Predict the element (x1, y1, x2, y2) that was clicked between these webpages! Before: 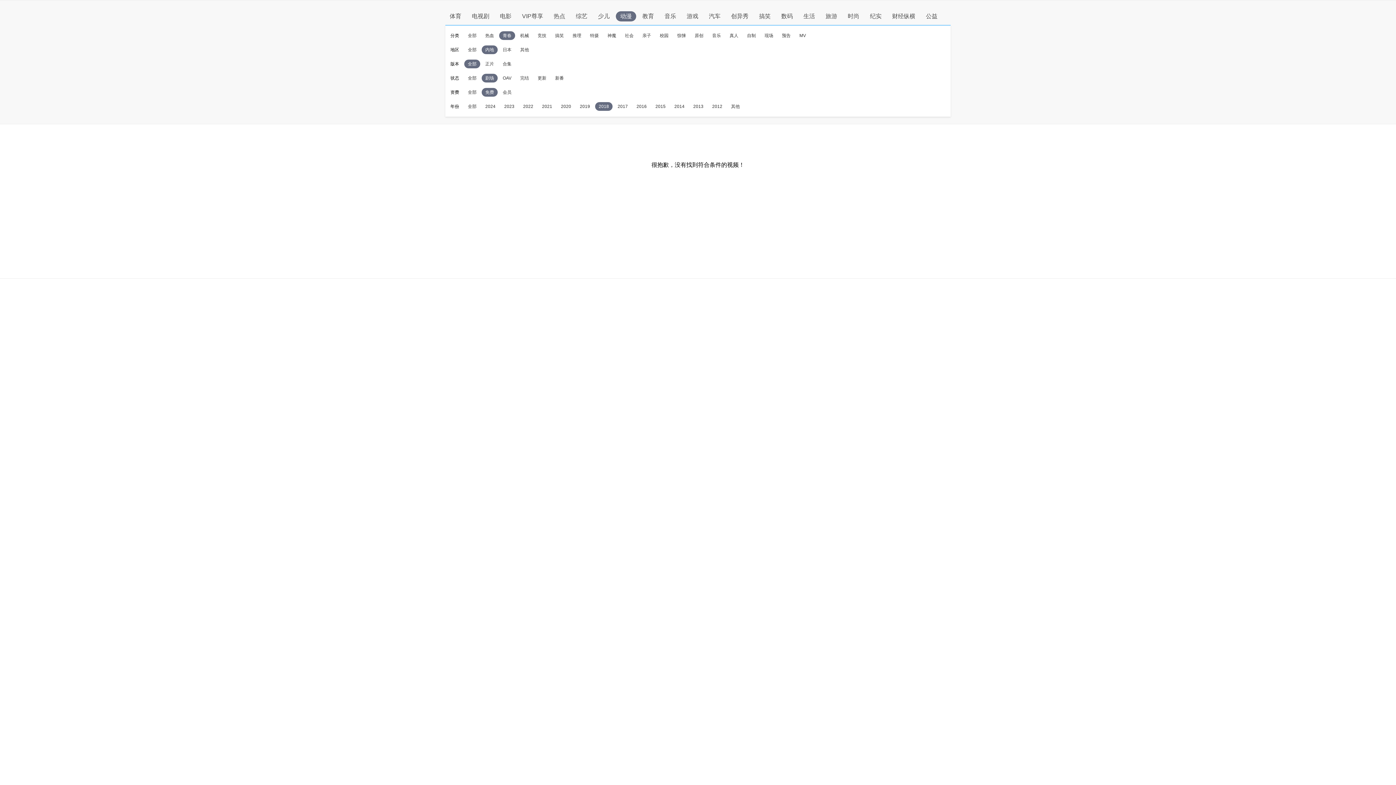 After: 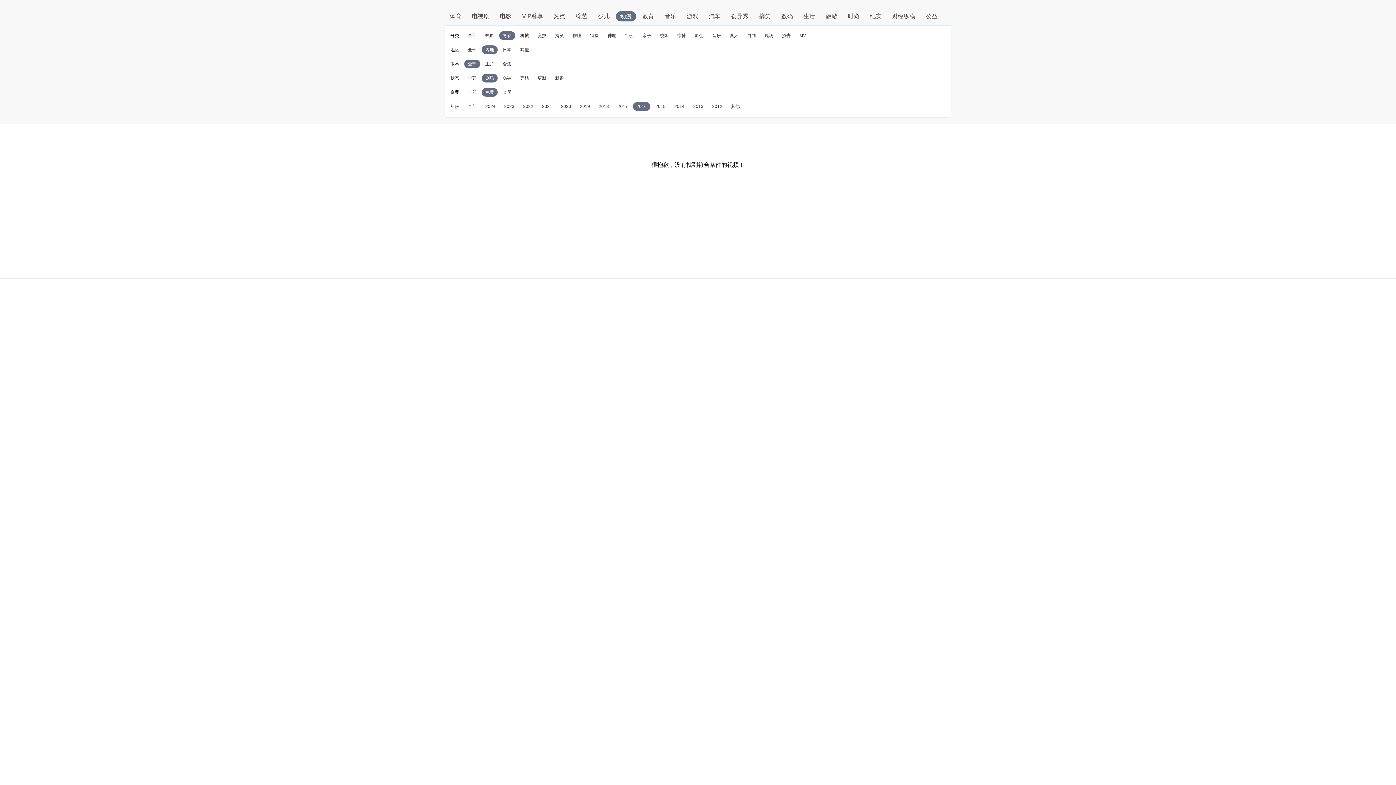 Action: bbox: (636, 104, 646, 109) label: 2016